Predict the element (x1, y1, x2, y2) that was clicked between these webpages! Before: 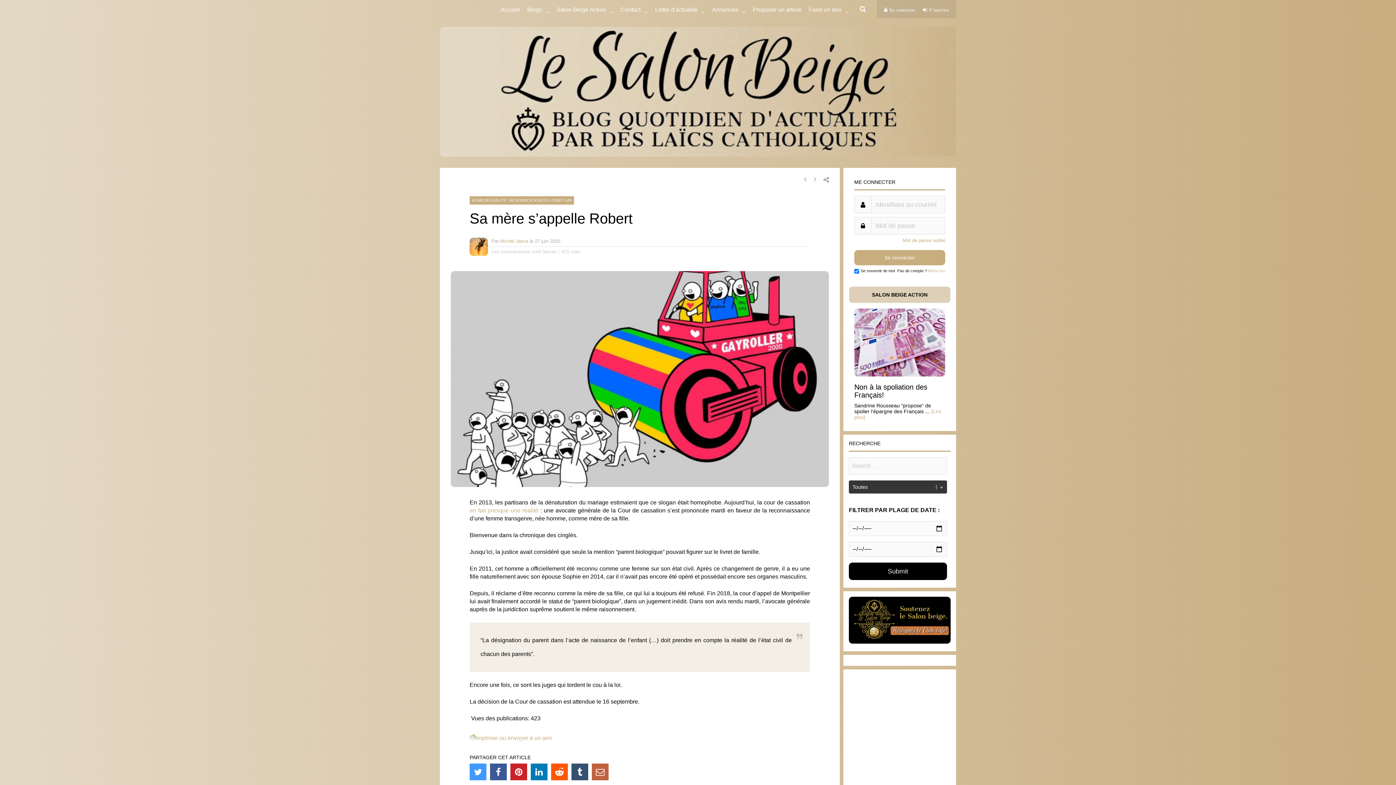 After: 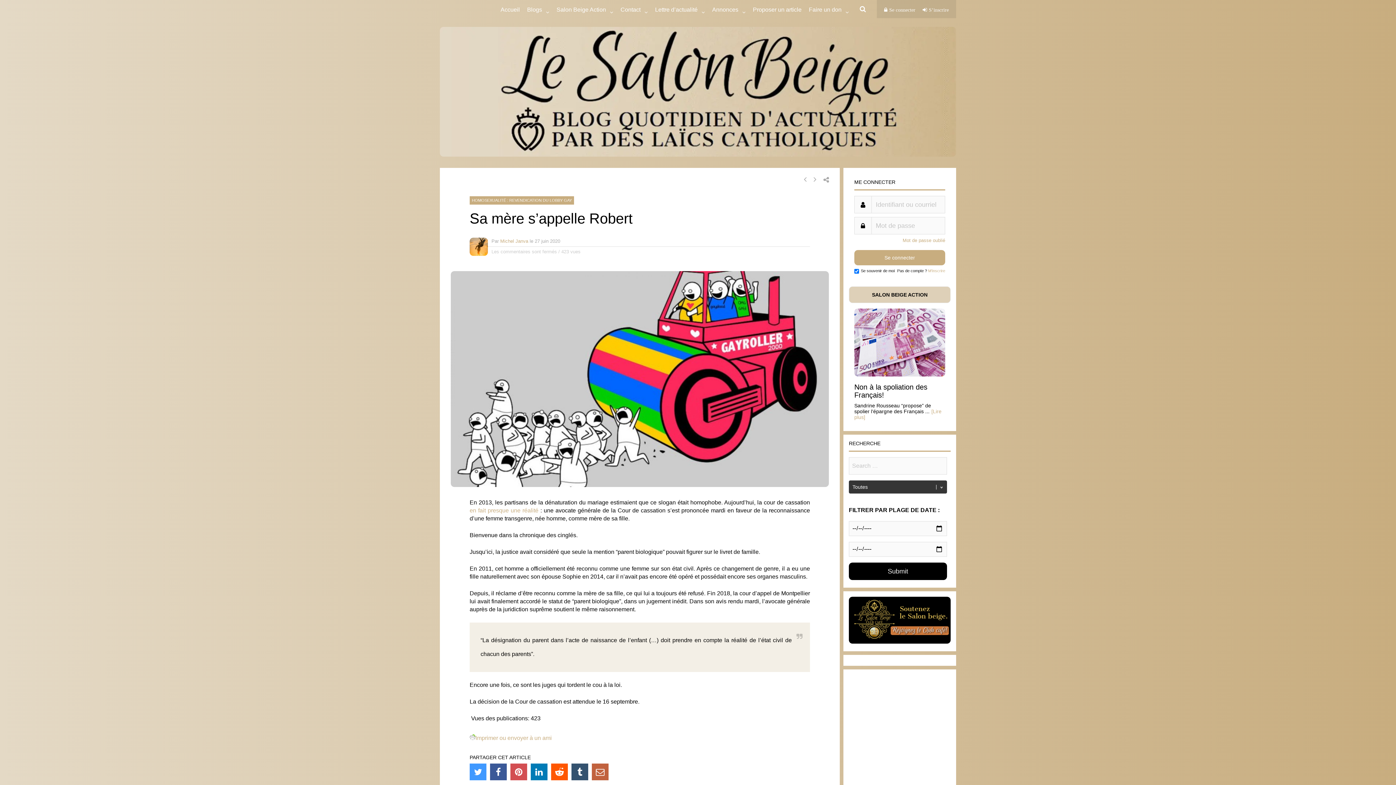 Action: bbox: (510, 764, 527, 780)